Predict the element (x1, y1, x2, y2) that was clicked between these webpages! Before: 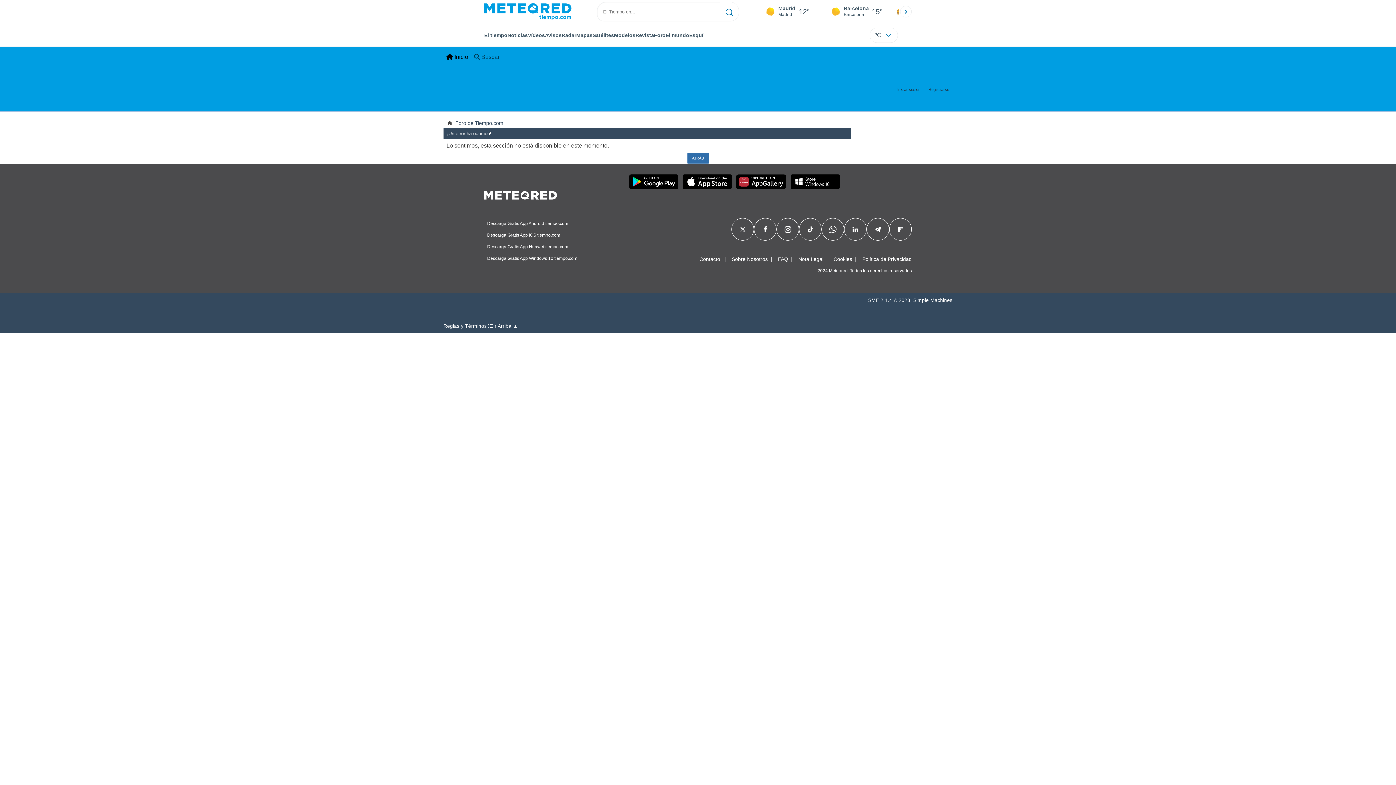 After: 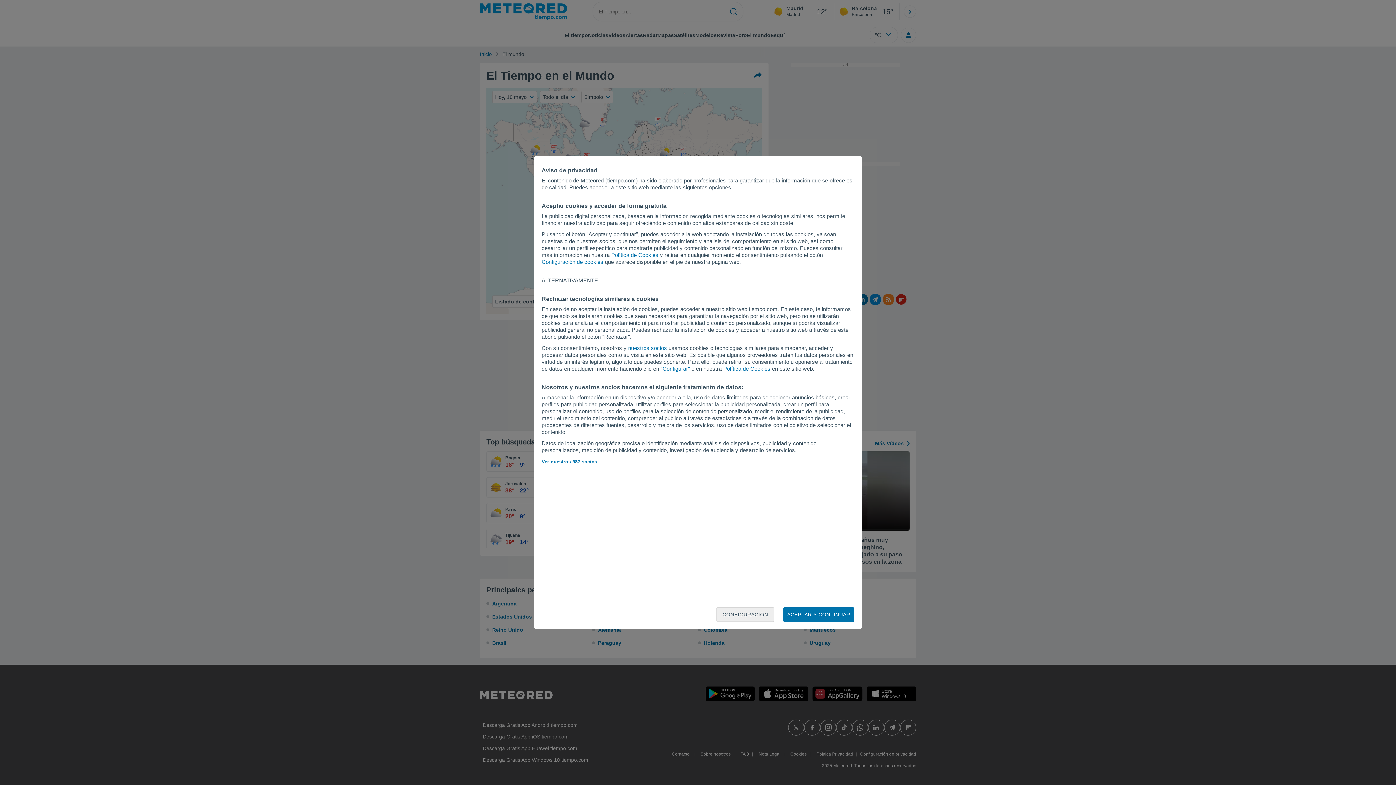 Action: bbox: (665, 32, 689, 38) label: El mundo